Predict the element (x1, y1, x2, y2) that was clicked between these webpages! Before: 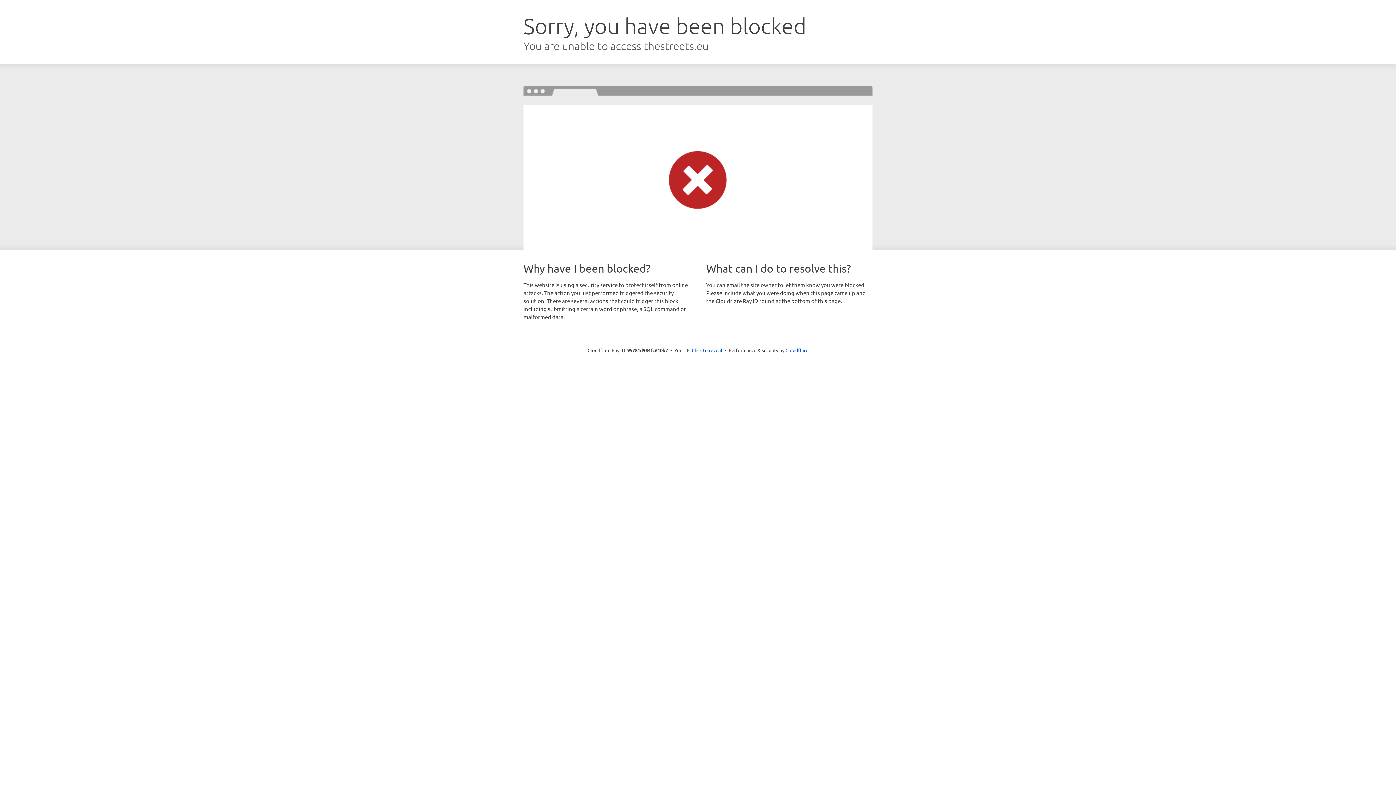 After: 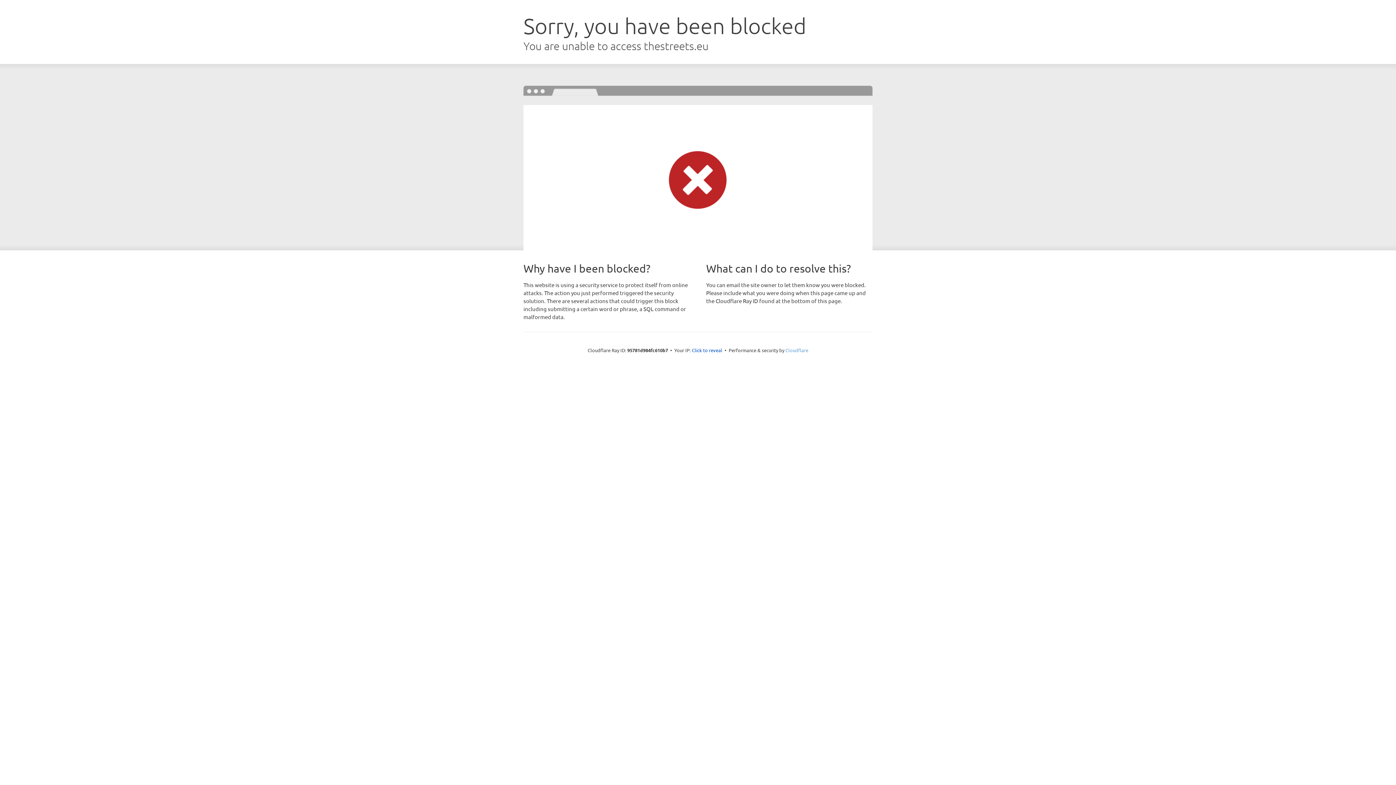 Action: bbox: (785, 347, 808, 353) label: Cloudflare